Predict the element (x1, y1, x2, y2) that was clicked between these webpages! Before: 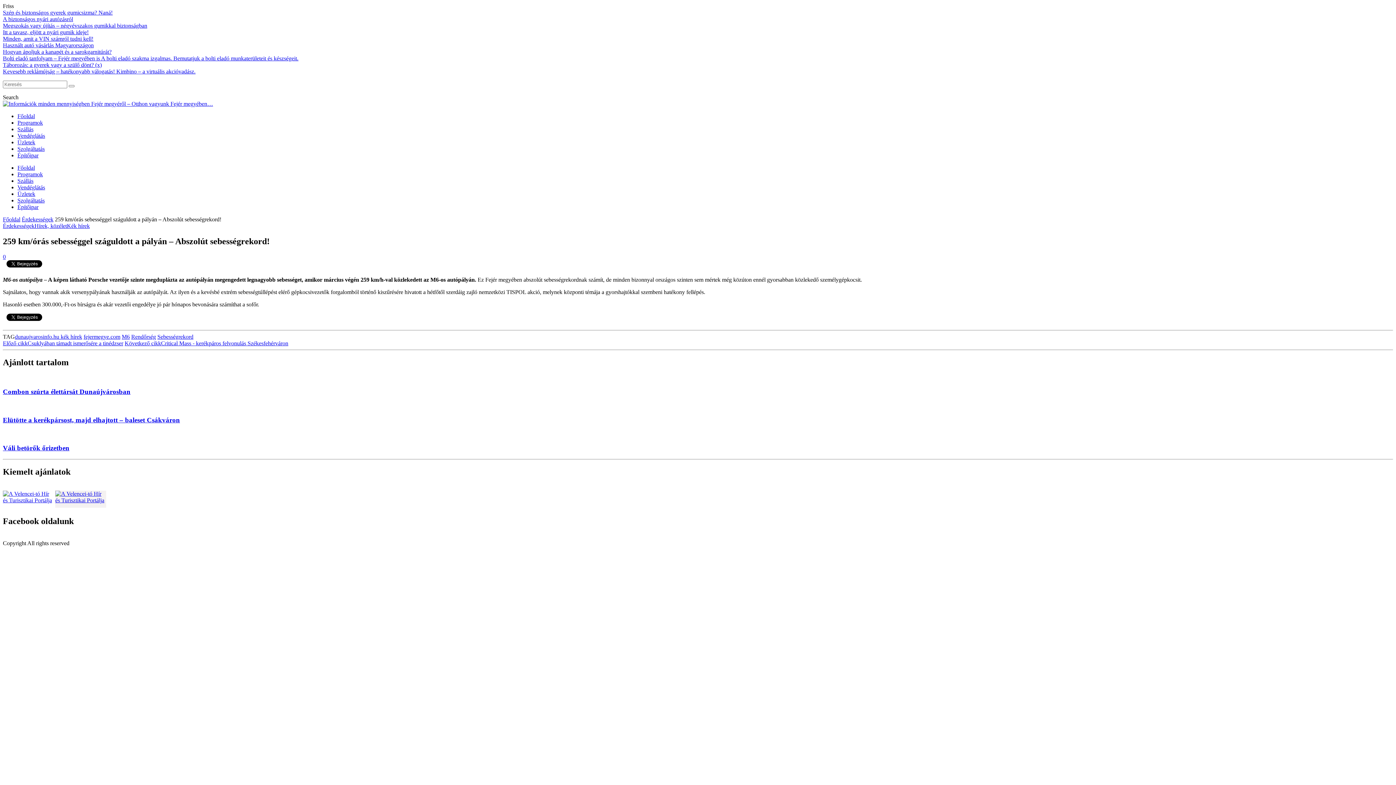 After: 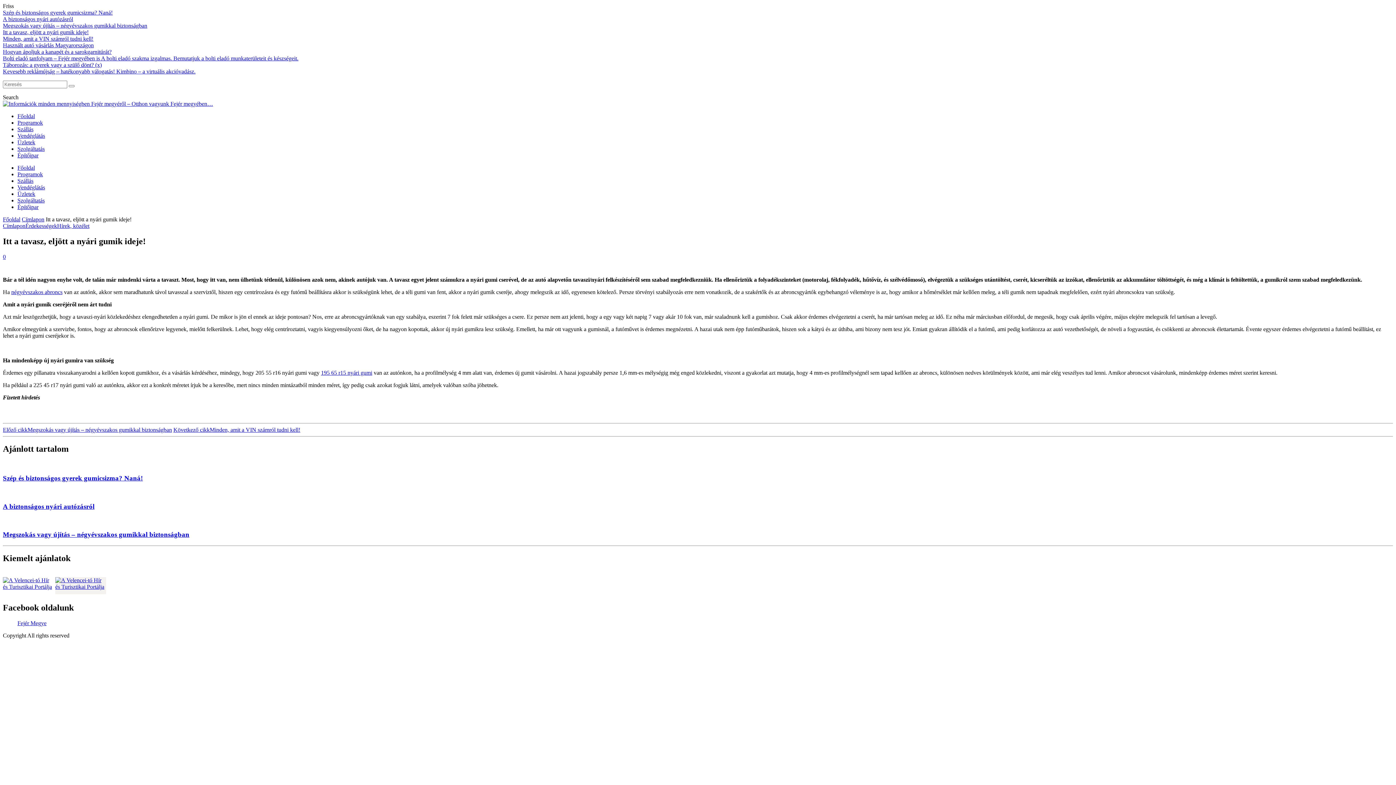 Action: bbox: (2, 29, 88, 35) label: Itt a tavasz, eljött a nyári gumik ideje!